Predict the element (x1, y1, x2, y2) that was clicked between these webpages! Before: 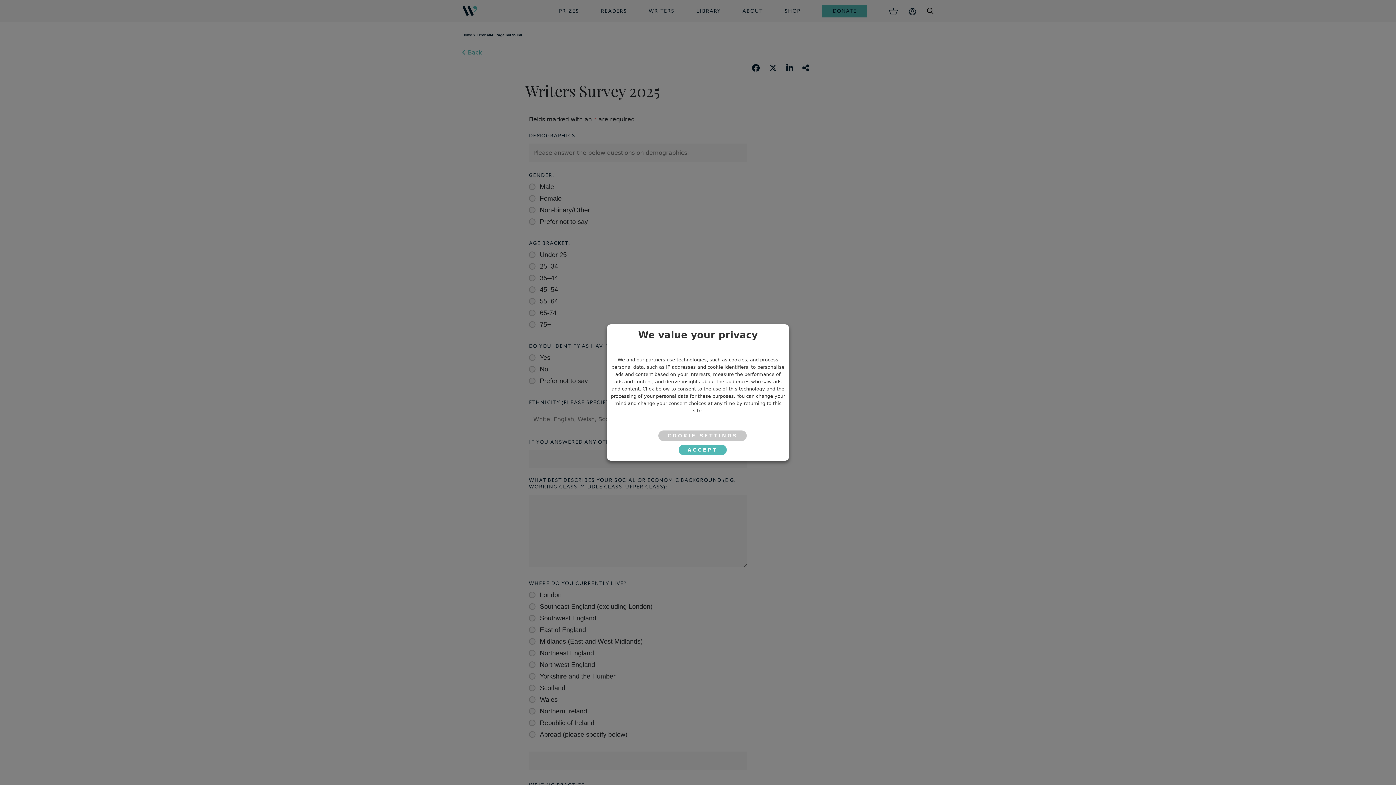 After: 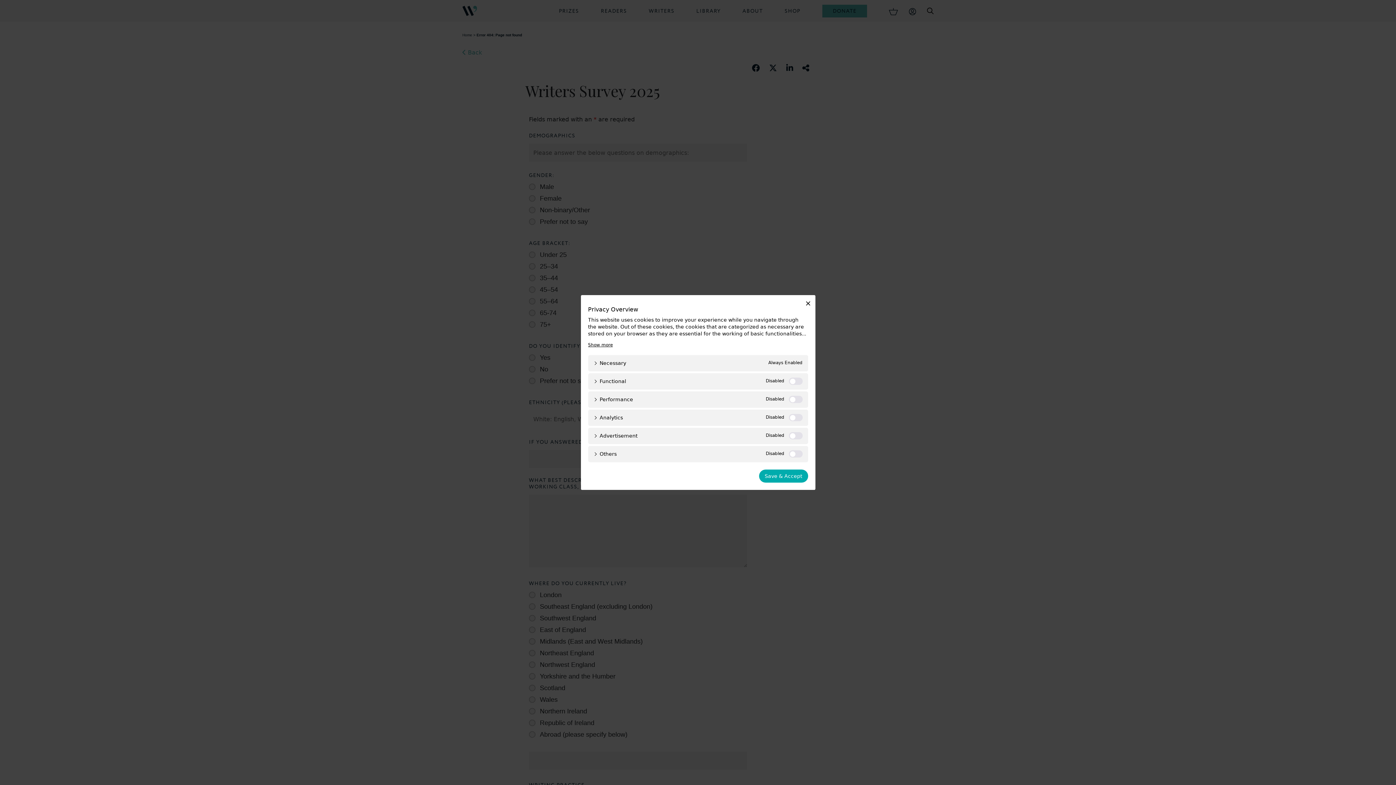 Action: label: COOKIE SETTINGS bbox: (658, 430, 746, 441)